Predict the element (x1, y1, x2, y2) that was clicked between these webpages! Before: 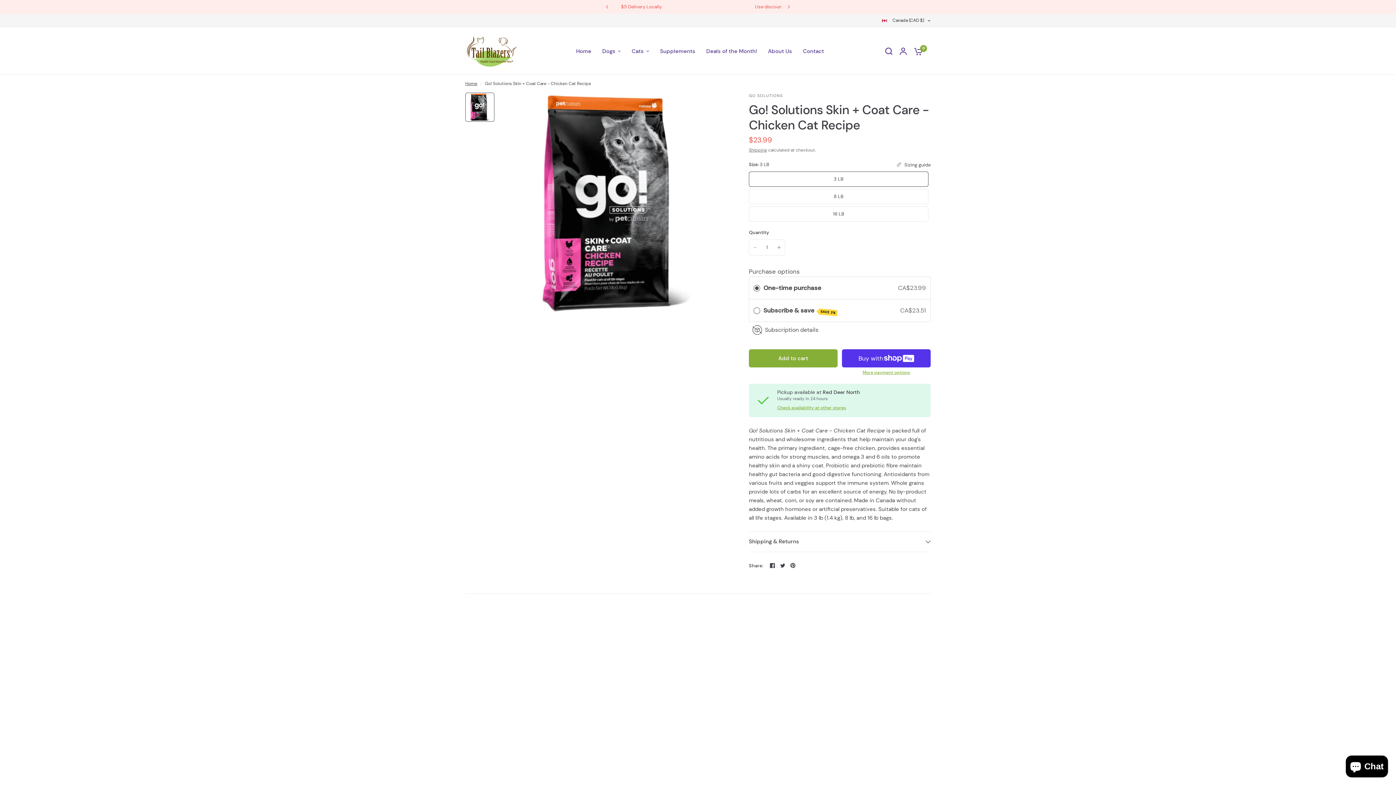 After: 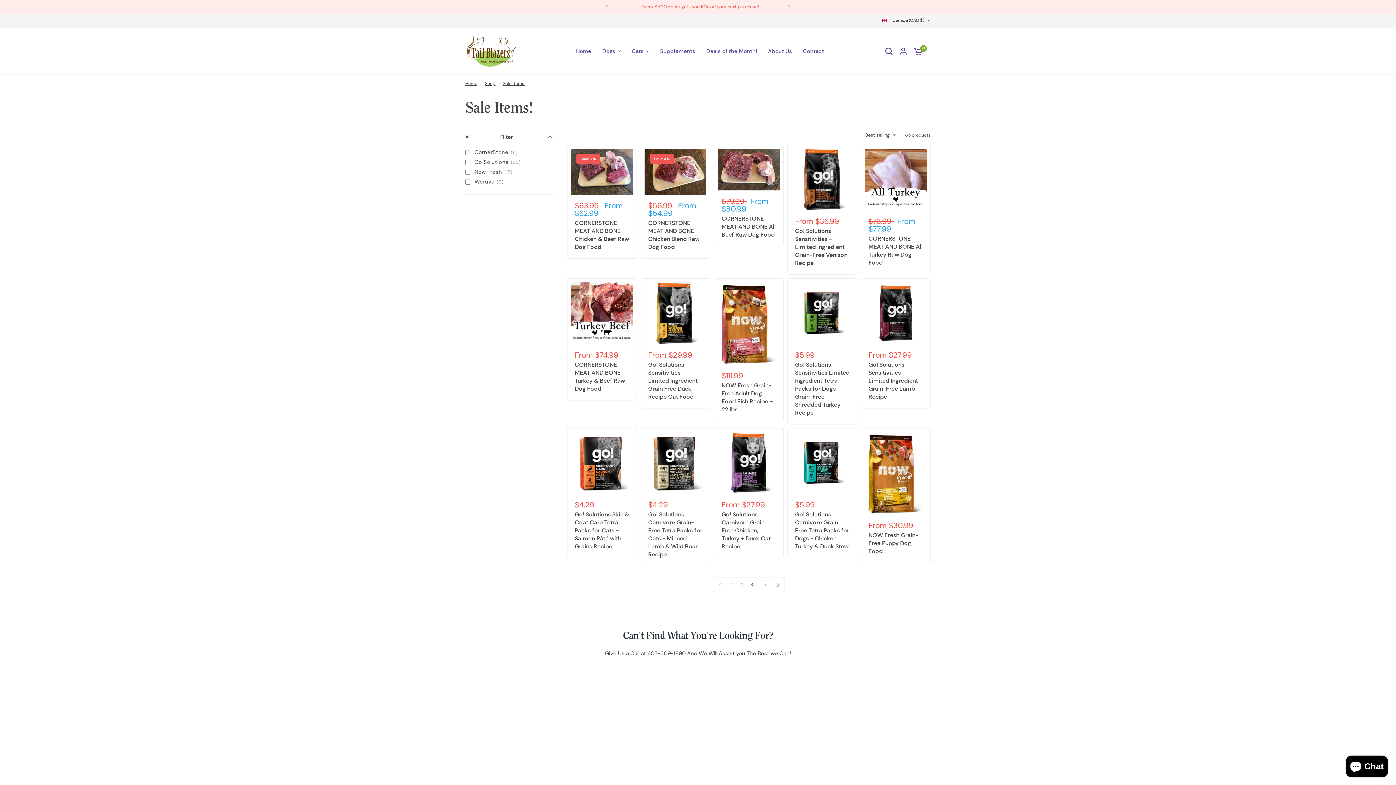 Action: label: Deals of the Month! bbox: (706, 46, 757, 55)